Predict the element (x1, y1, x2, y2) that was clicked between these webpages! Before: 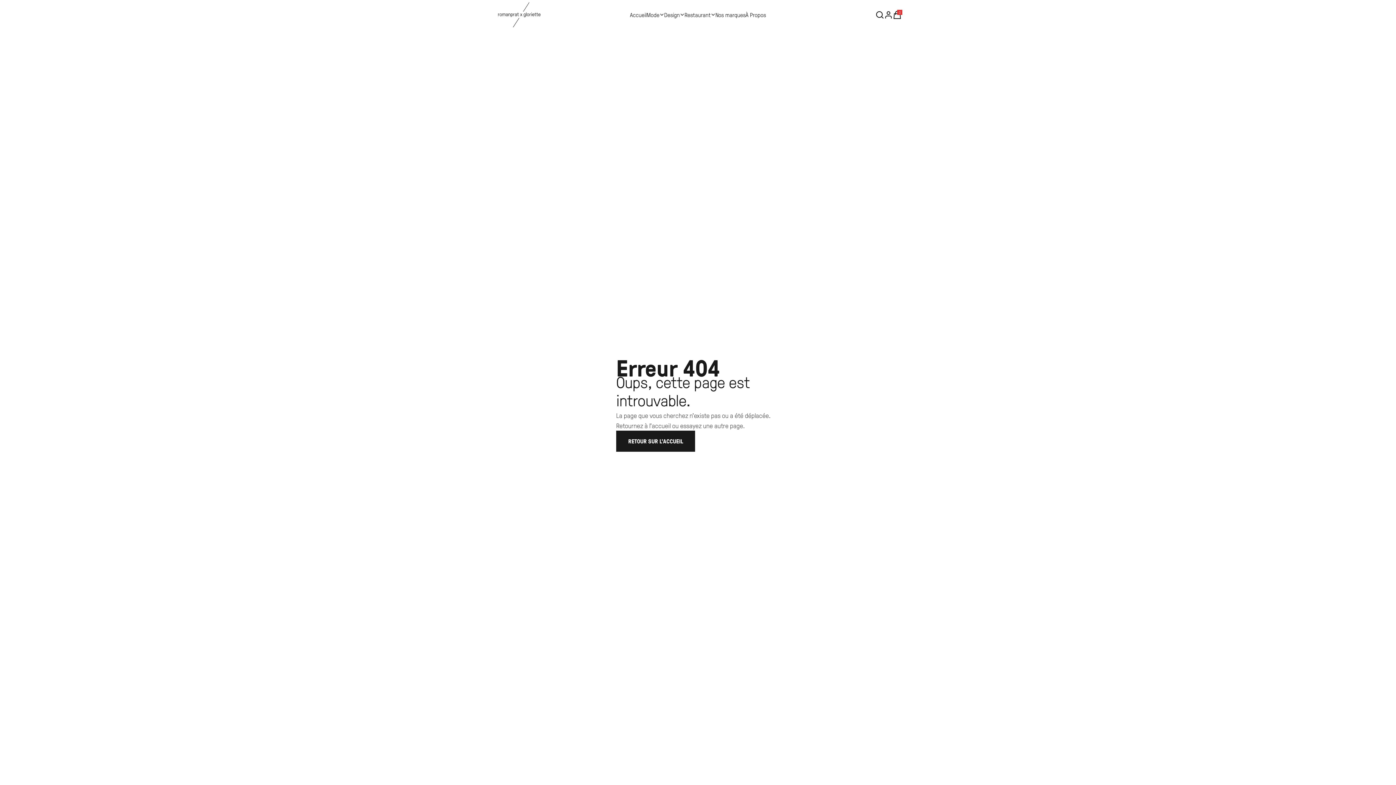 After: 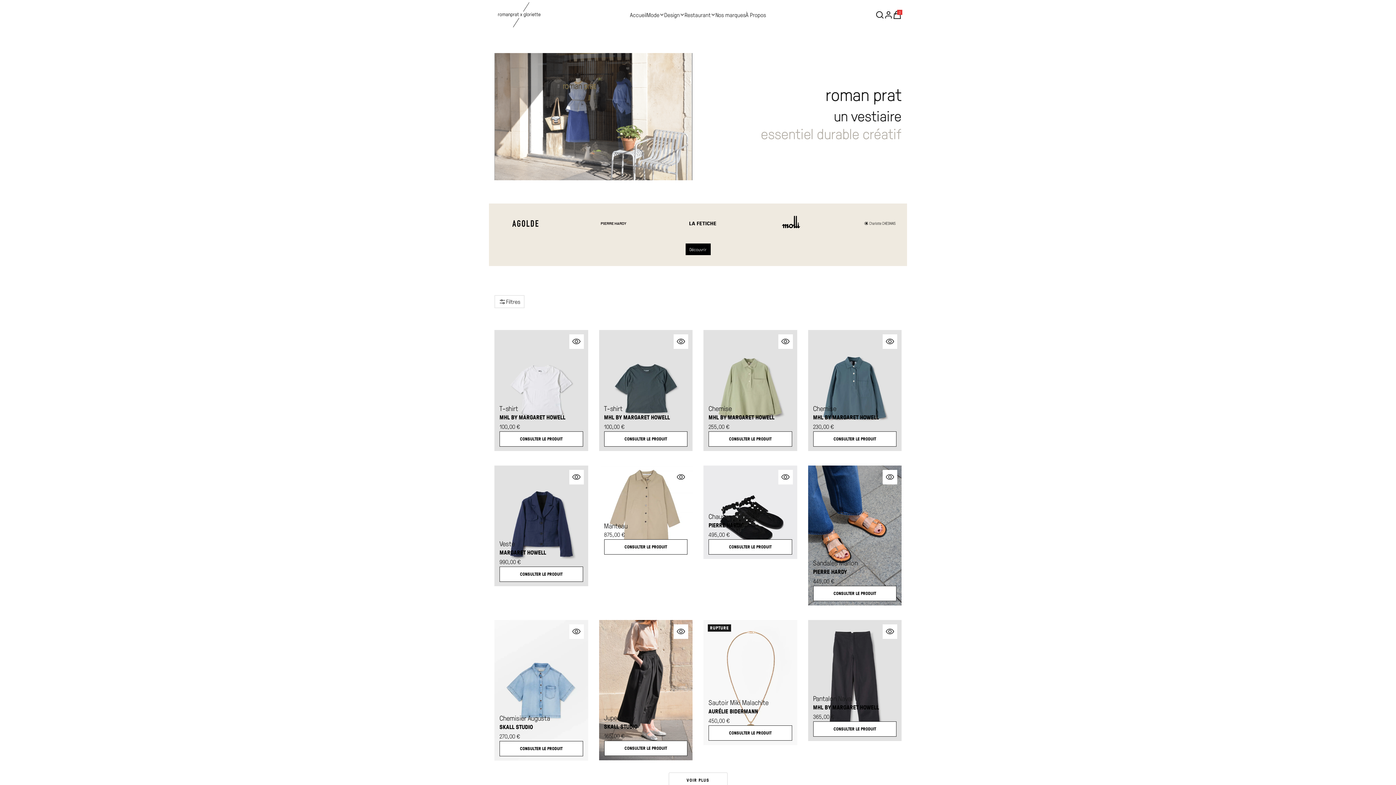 Action: bbox: (646, 10, 664, 19) label: Mode